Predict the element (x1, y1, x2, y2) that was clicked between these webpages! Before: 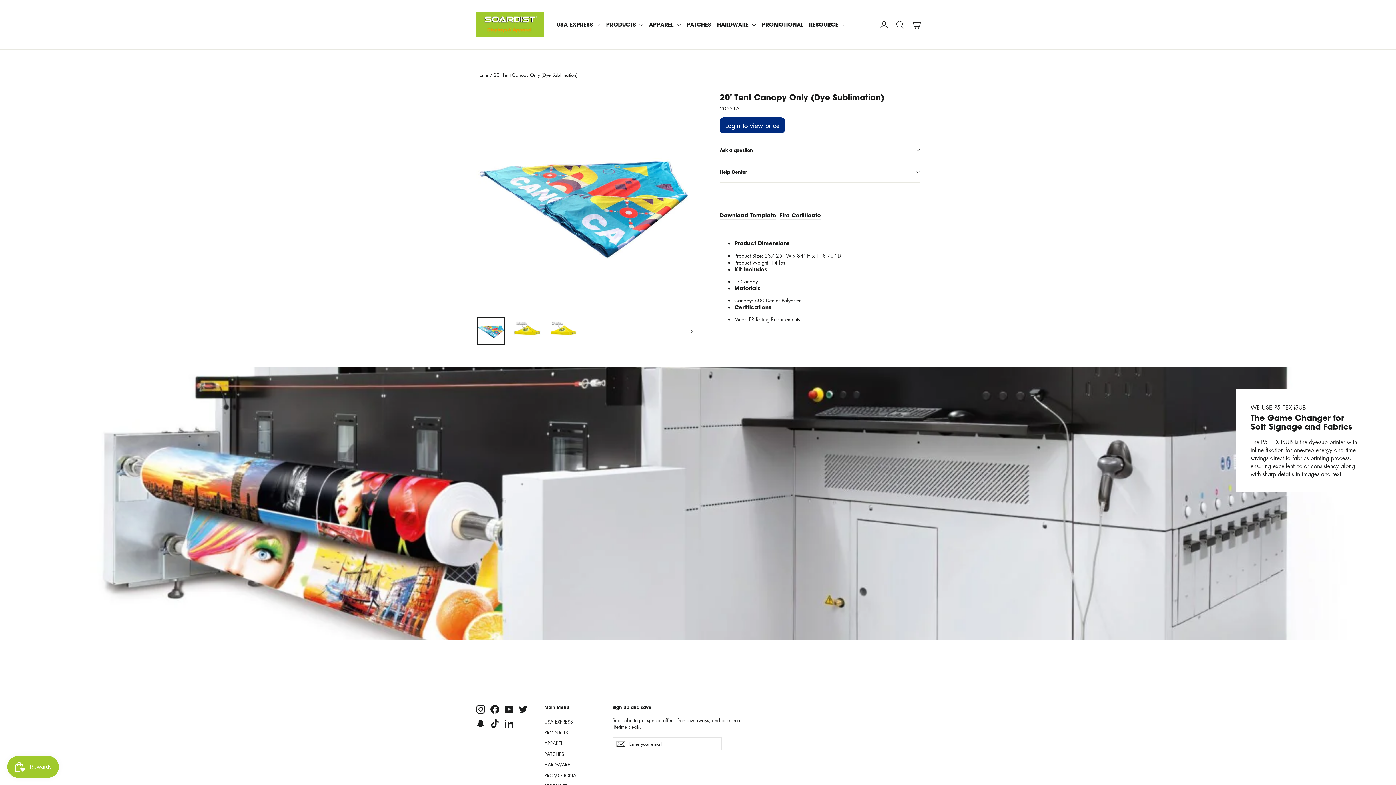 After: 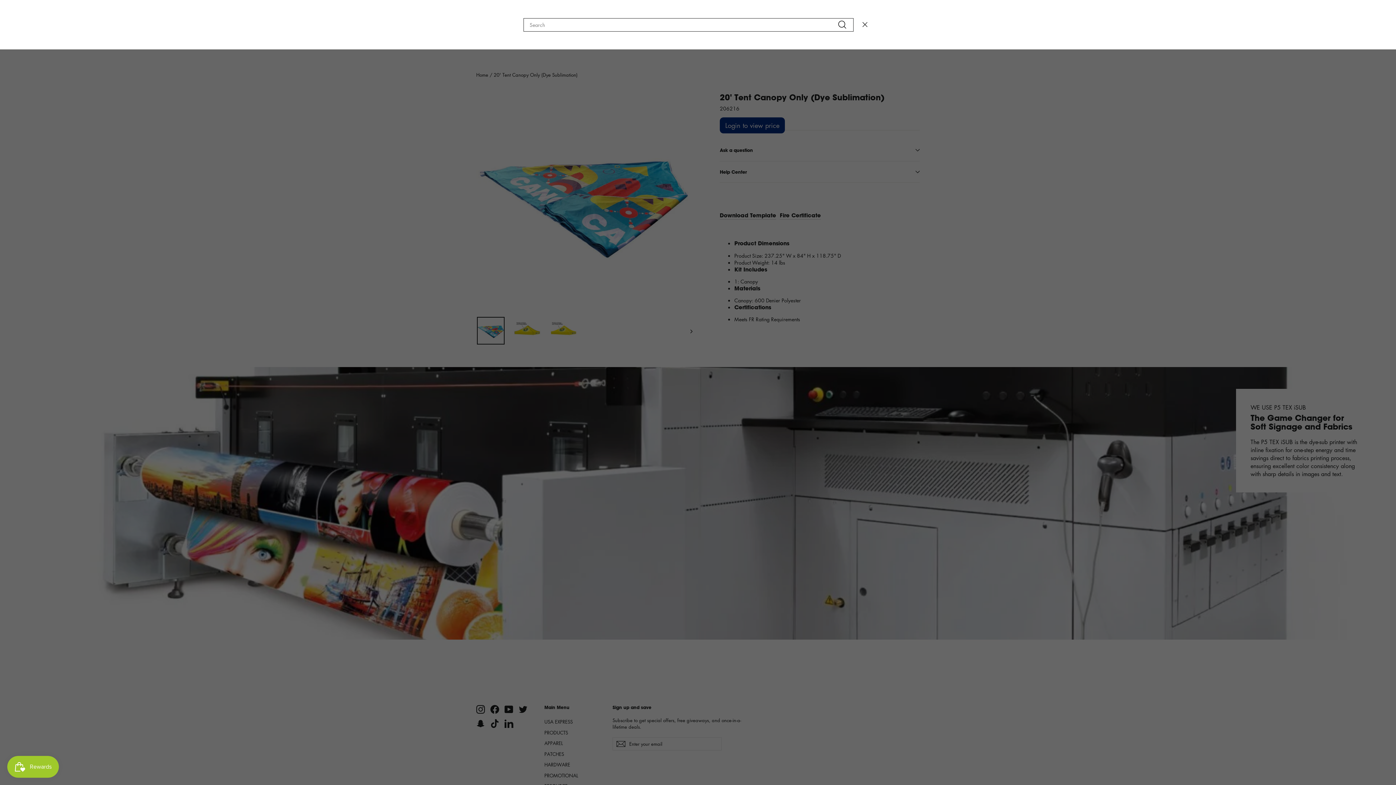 Action: bbox: (892, 16, 908, 33) label: Search